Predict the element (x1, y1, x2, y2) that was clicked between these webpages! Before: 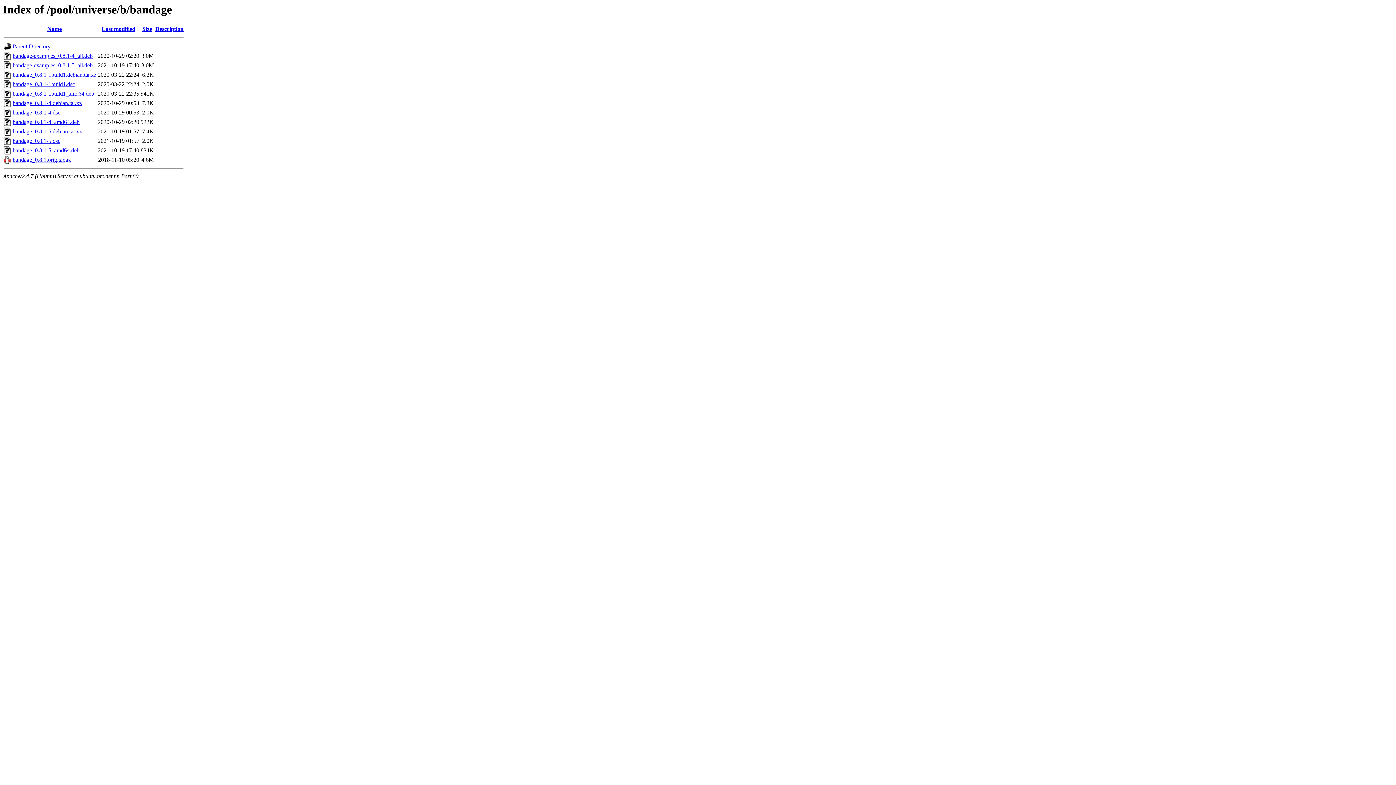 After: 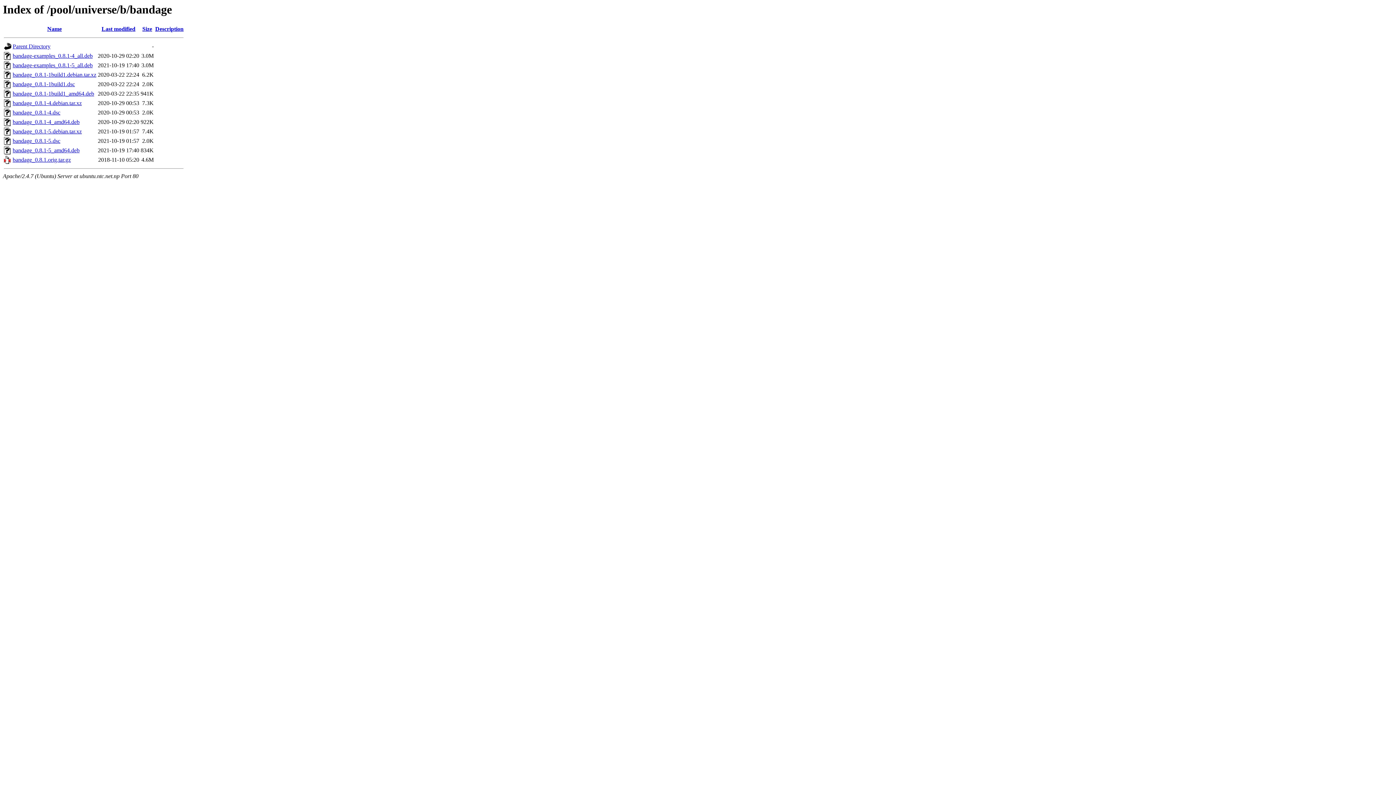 Action: bbox: (12, 62, 92, 68) label: bandage-examples_0.8.1-5_all.deb